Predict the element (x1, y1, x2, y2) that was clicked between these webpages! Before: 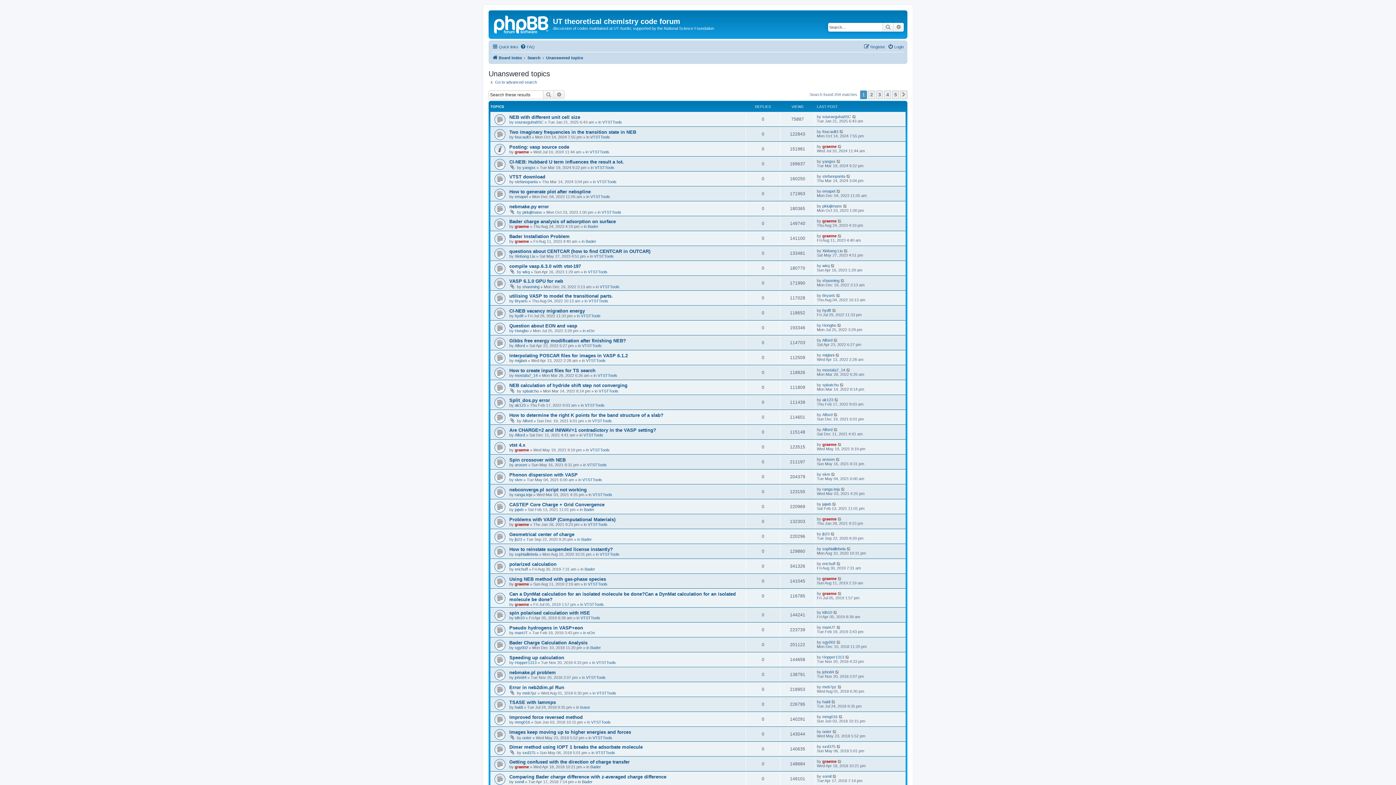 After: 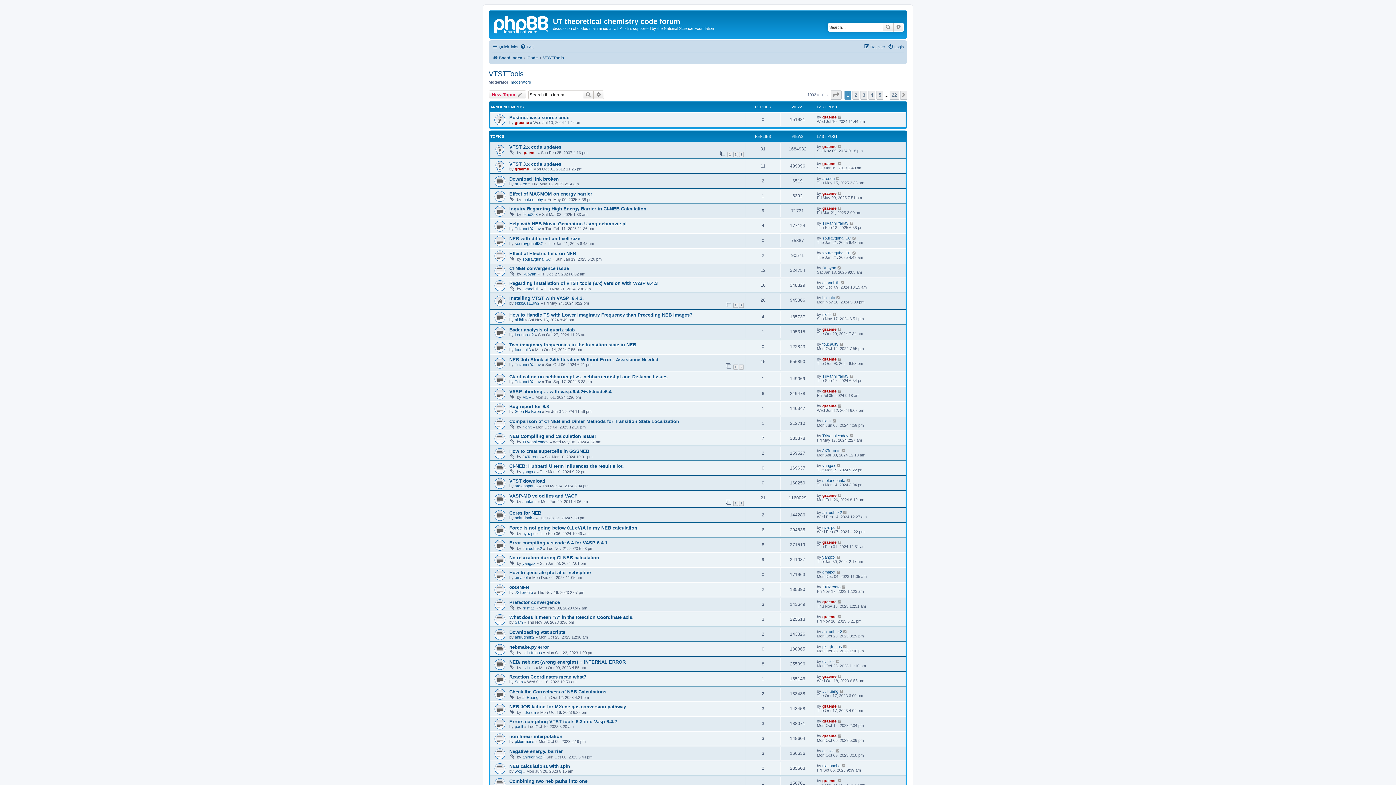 Action: label: VTSTTools bbox: (594, 254, 613, 258)